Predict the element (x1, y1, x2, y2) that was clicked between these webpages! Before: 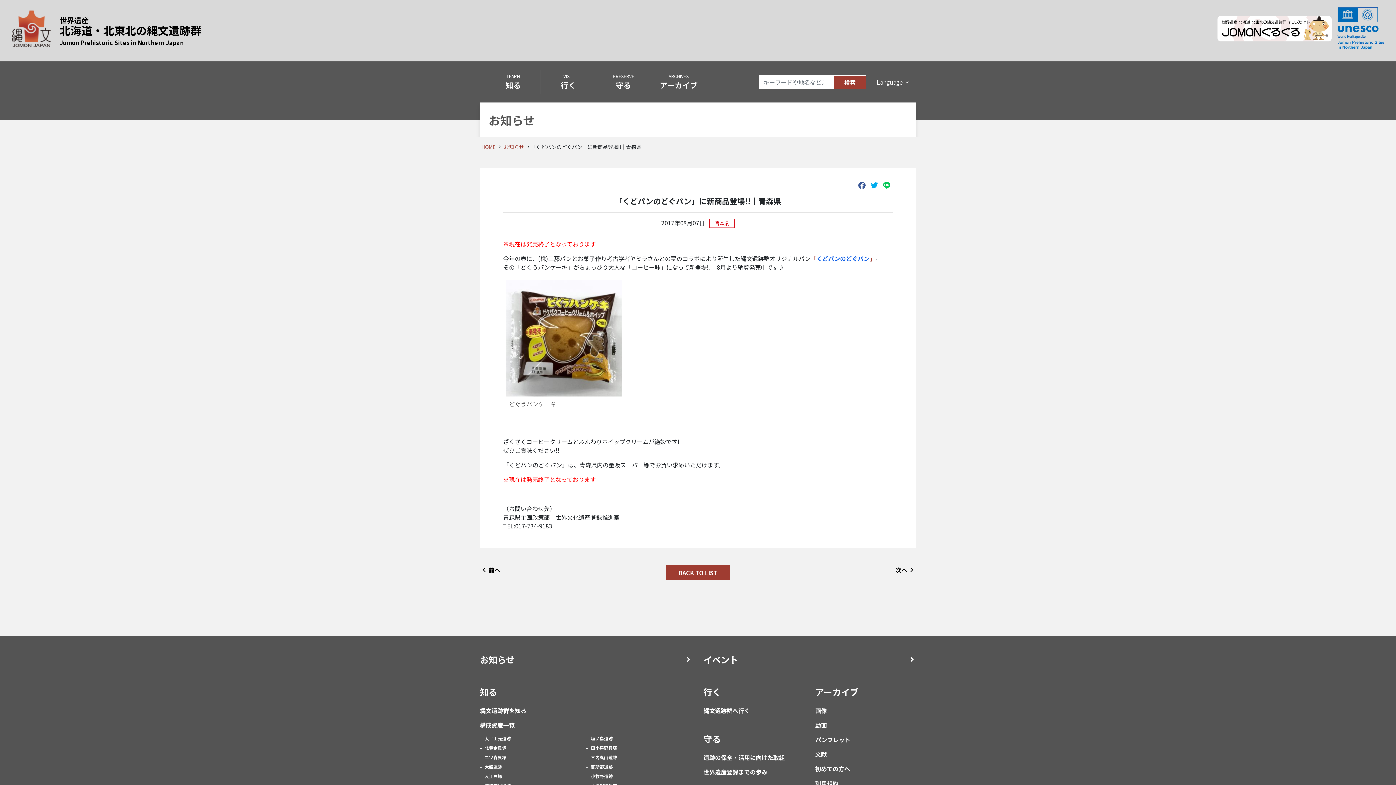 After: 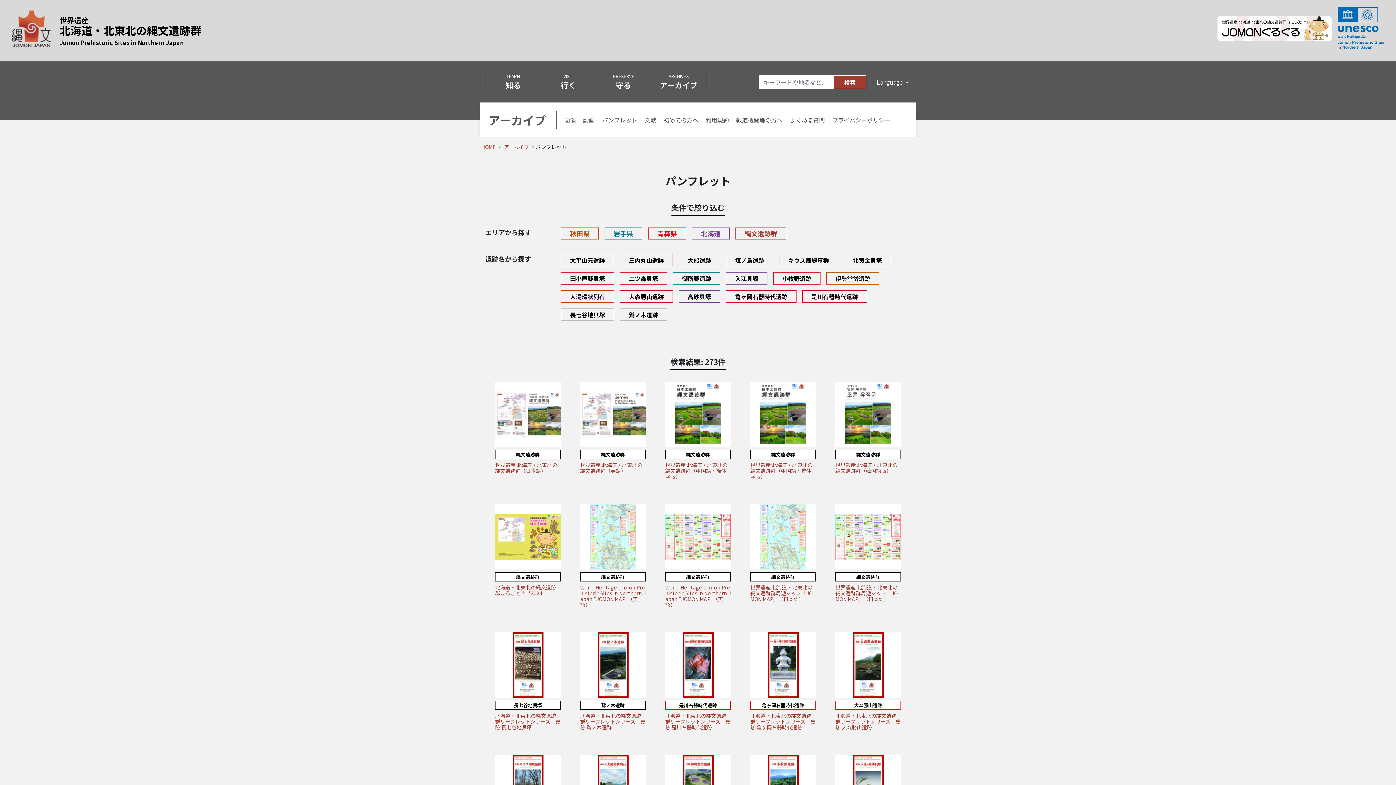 Action: label: パンフレット bbox: (815, 735, 850, 744)